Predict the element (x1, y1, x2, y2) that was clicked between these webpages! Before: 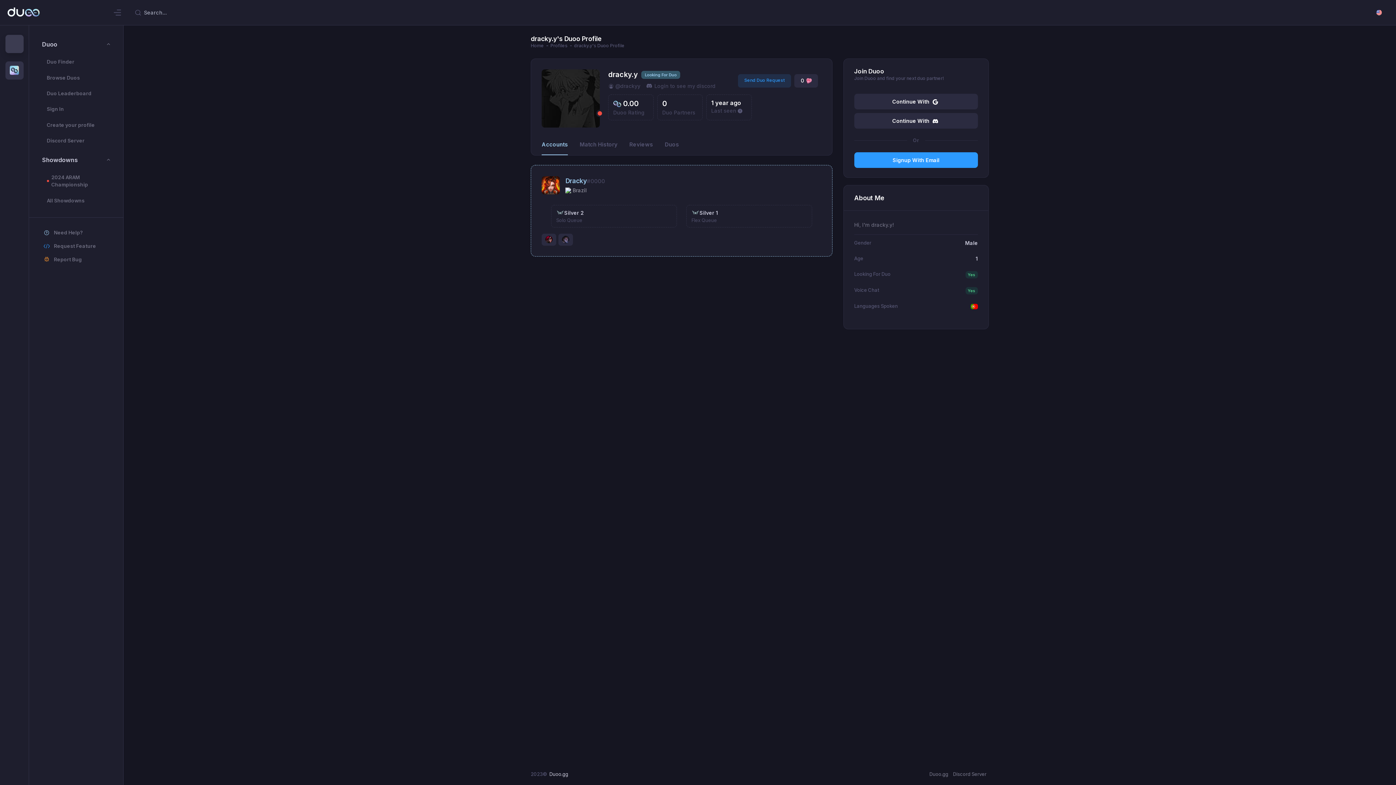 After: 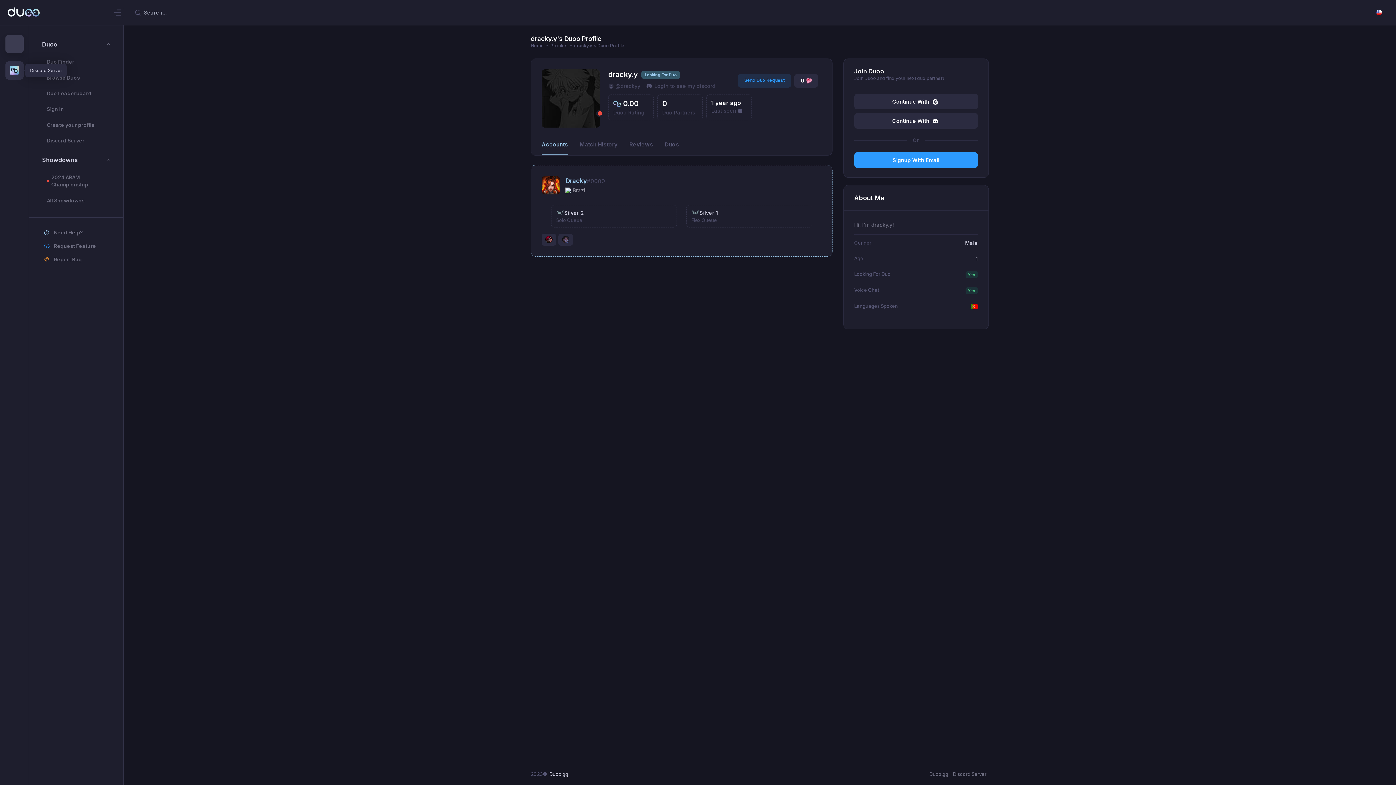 Action: label: Discord Server bbox: (5, 61, 23, 79)